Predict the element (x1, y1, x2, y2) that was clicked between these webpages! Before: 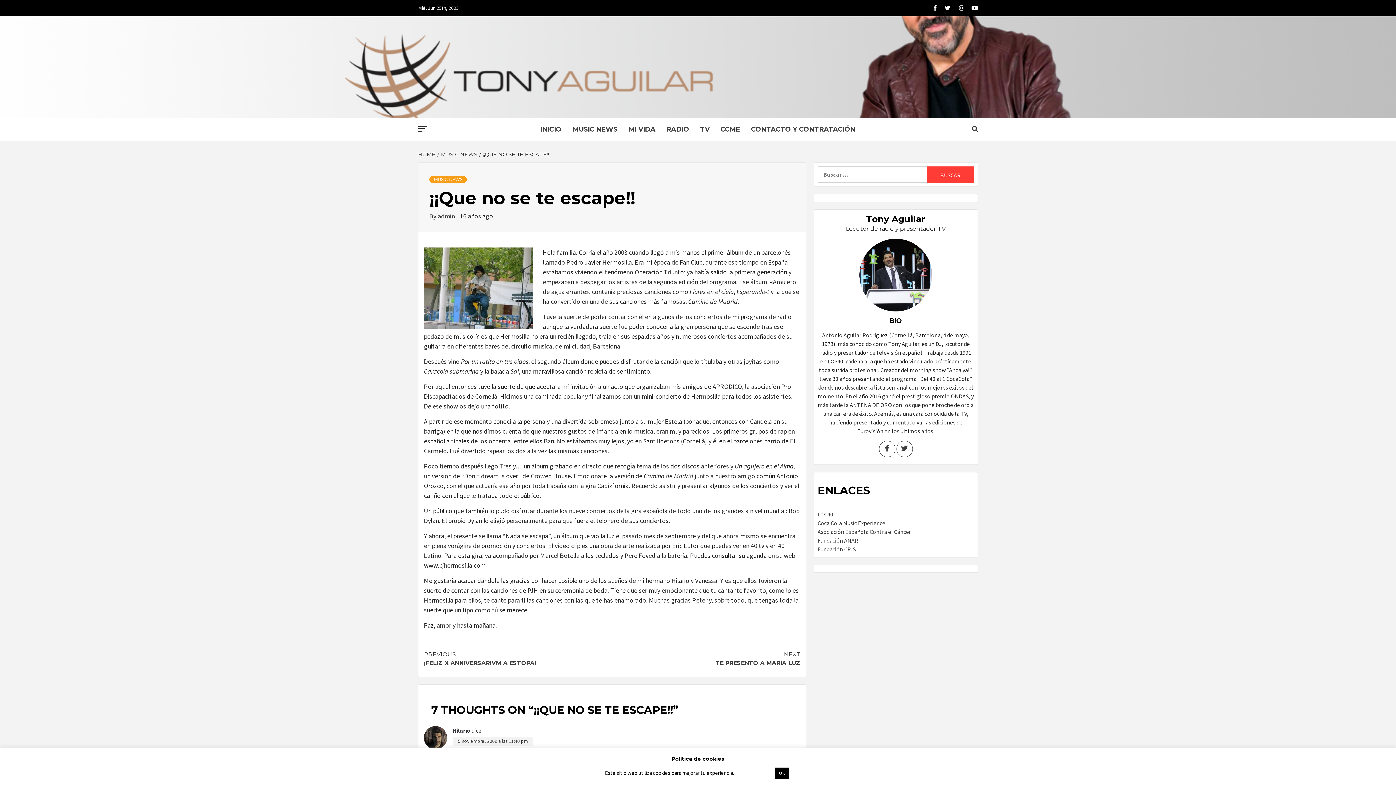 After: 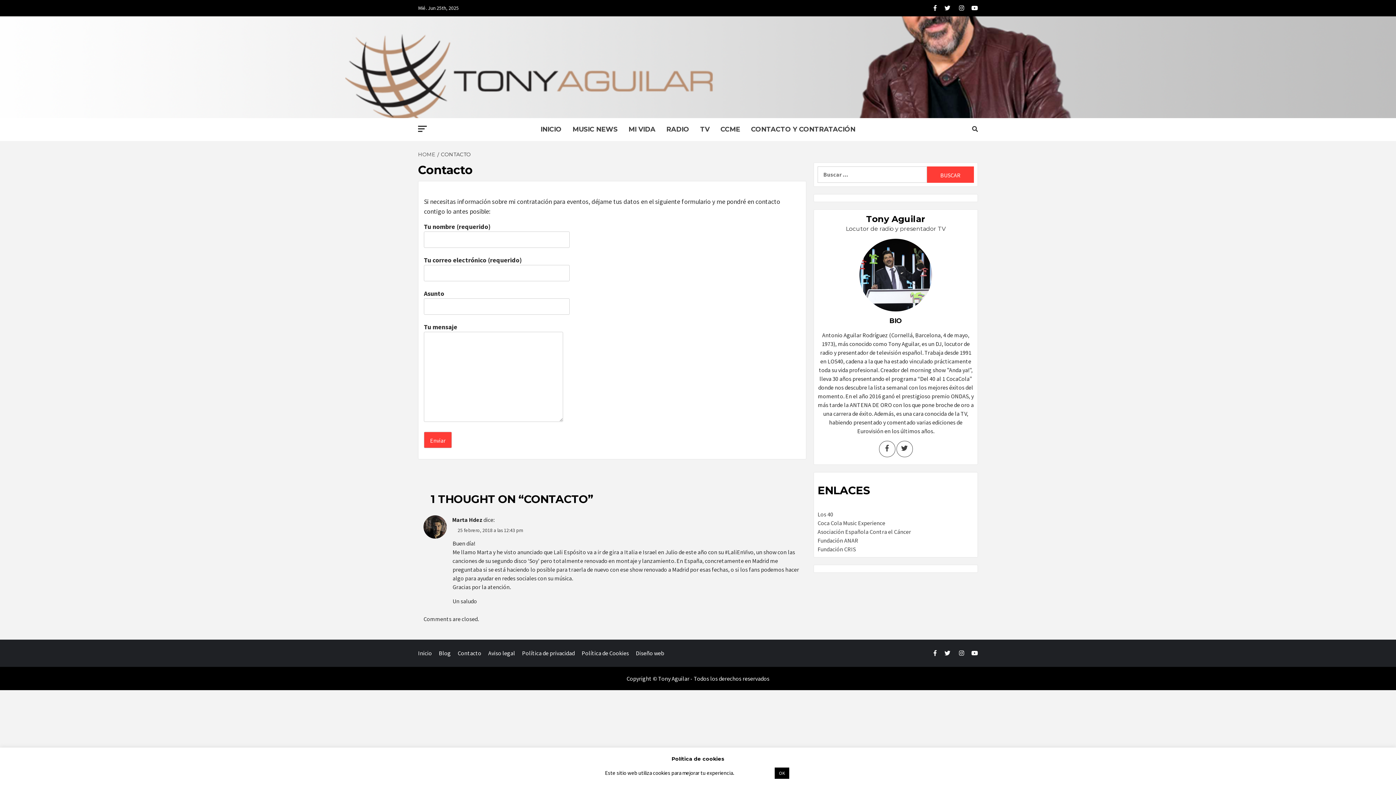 Action: label: CONTACTO Y CONTRATACIÓN bbox: (745, 118, 861, 141)